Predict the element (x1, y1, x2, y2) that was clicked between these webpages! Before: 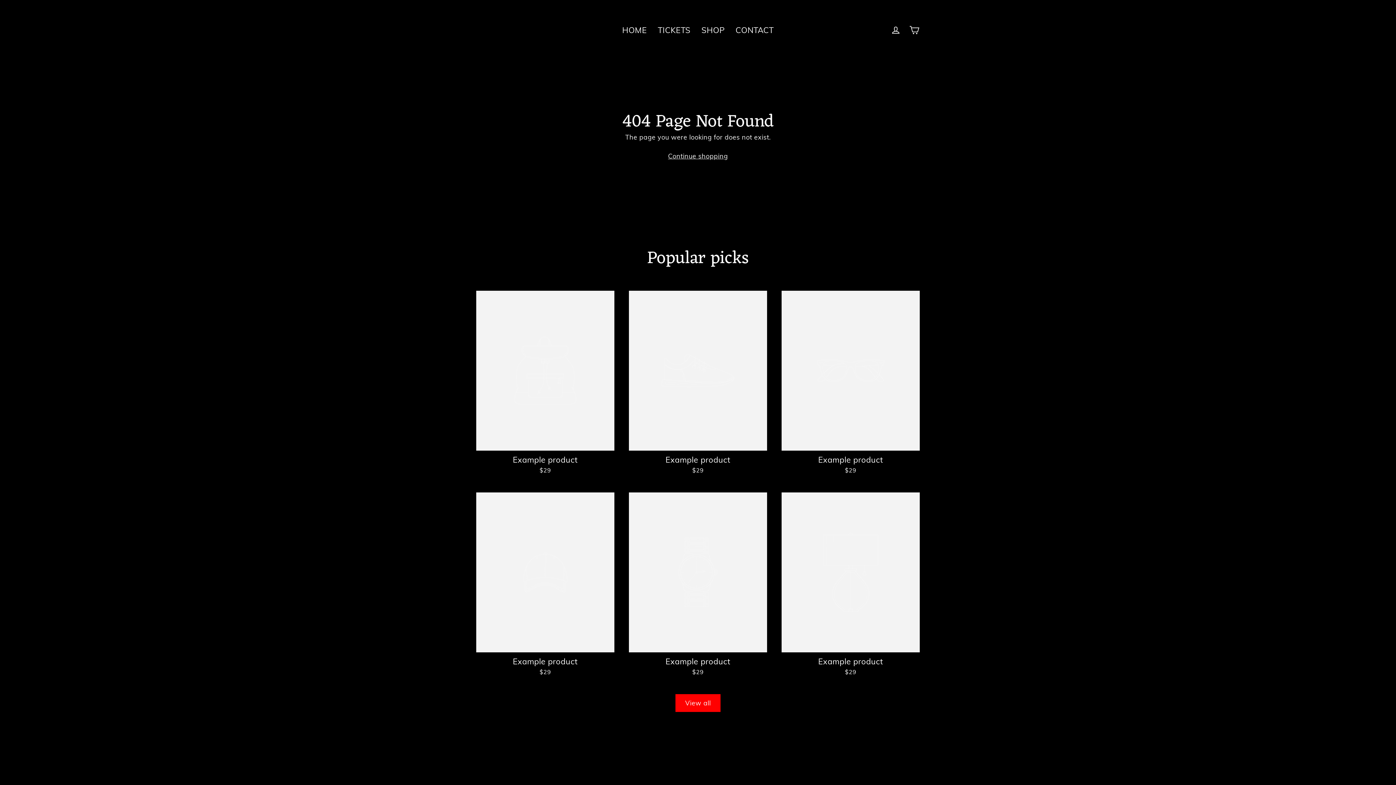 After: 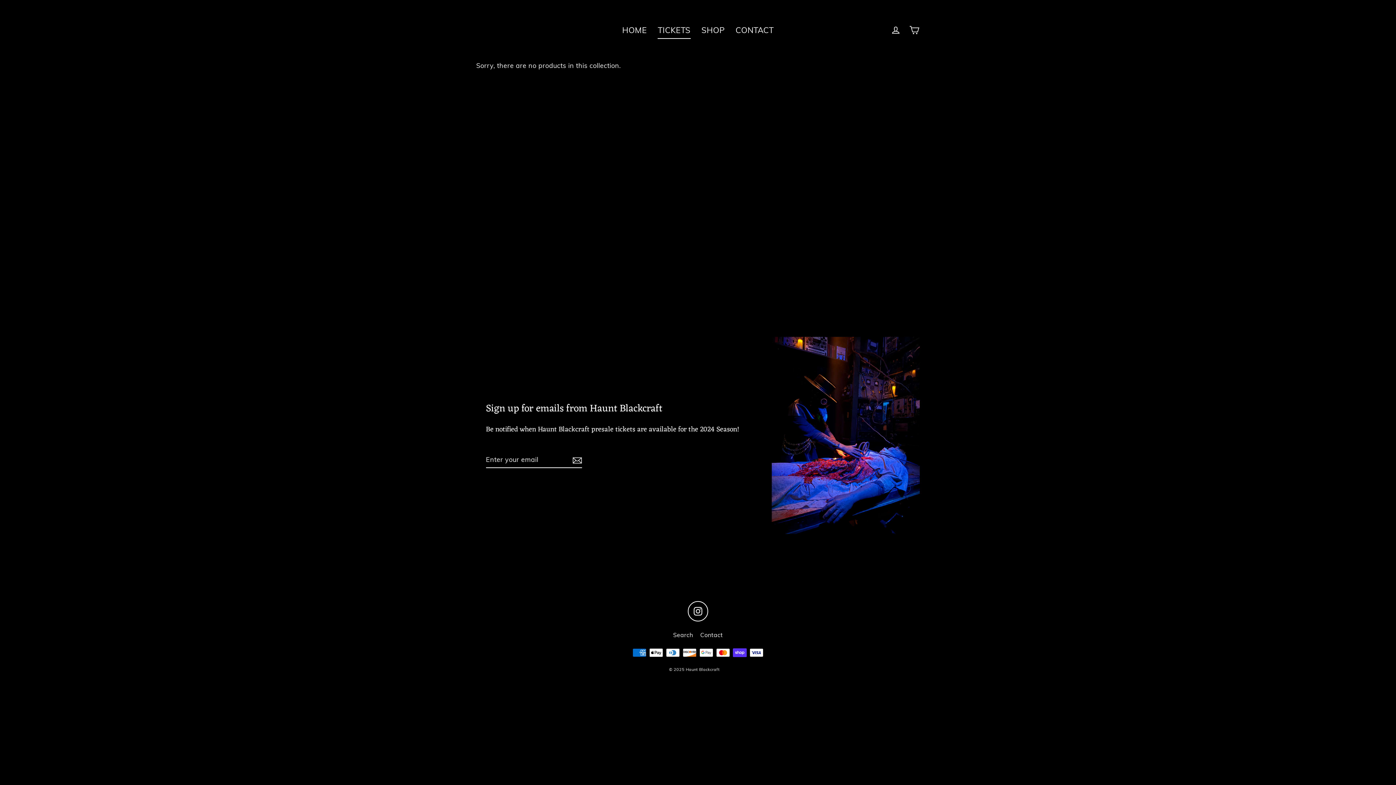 Action: bbox: (652, 21, 696, 38) label: TICKETS